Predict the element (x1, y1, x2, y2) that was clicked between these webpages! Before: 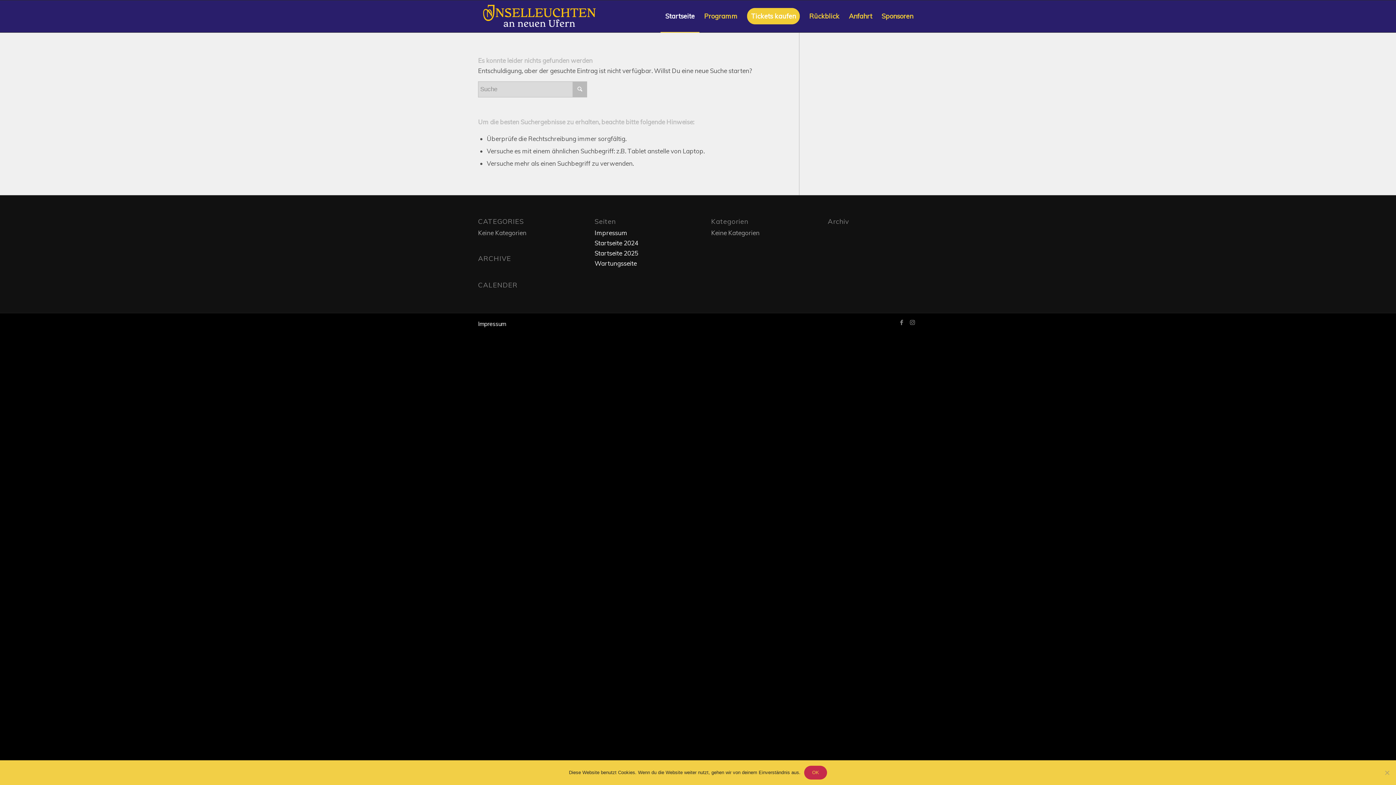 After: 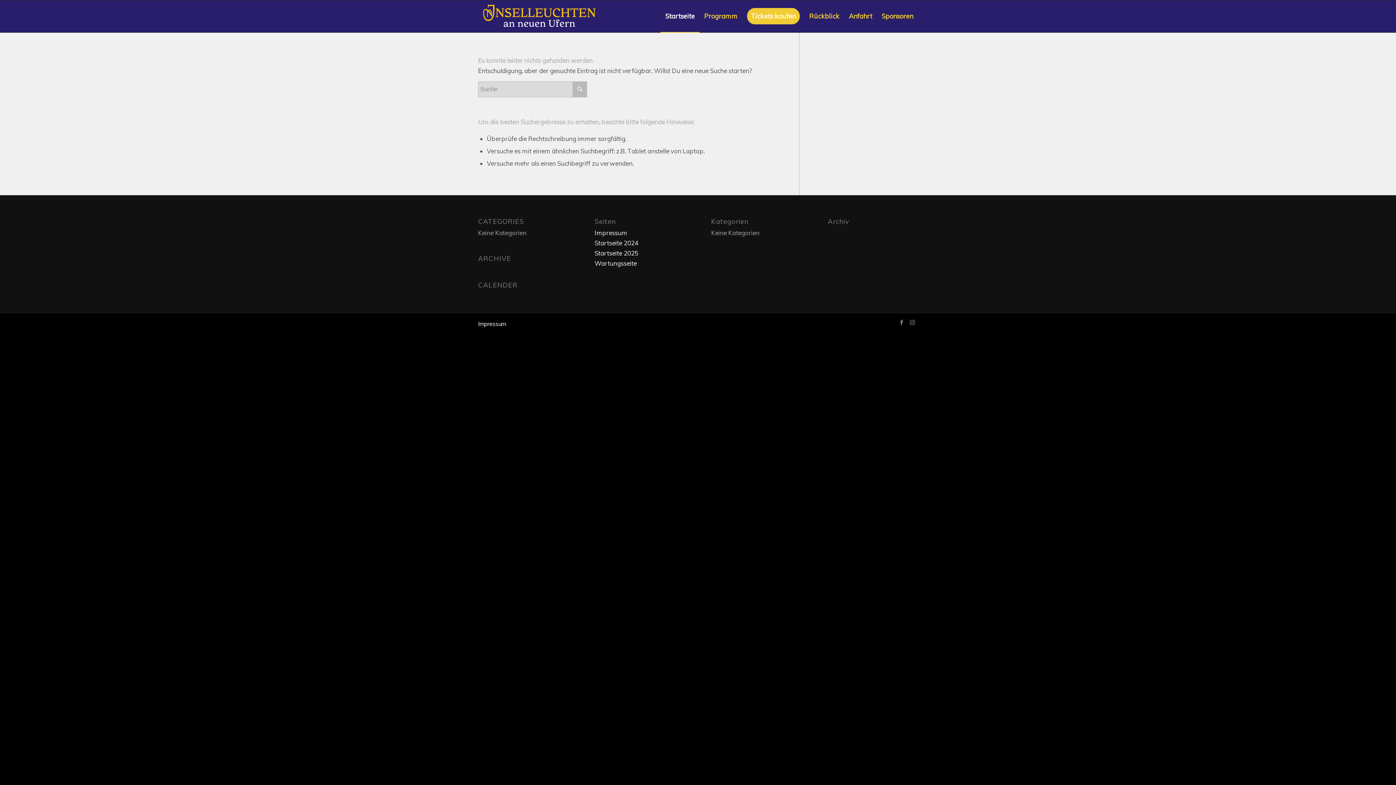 Action: bbox: (804, 766, 827, 780) label: OK